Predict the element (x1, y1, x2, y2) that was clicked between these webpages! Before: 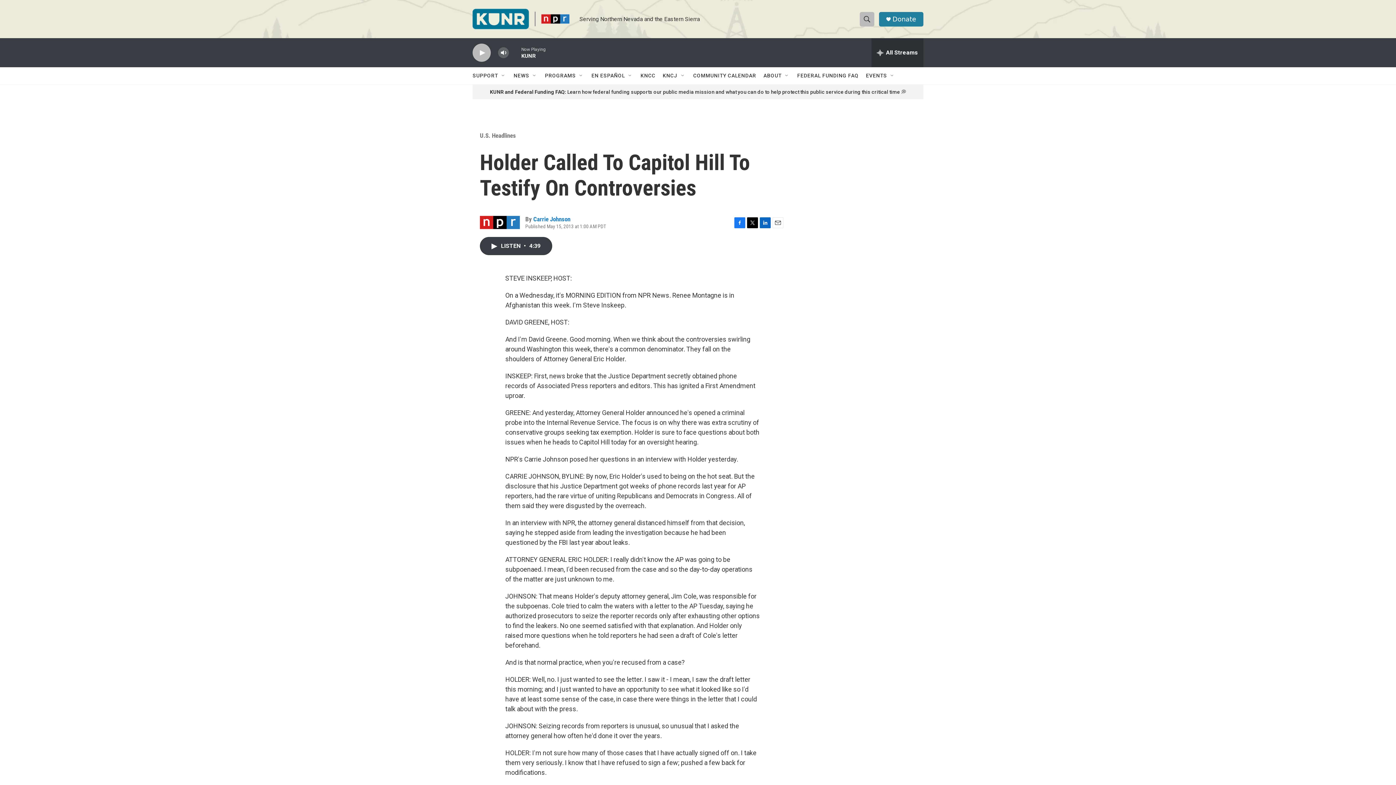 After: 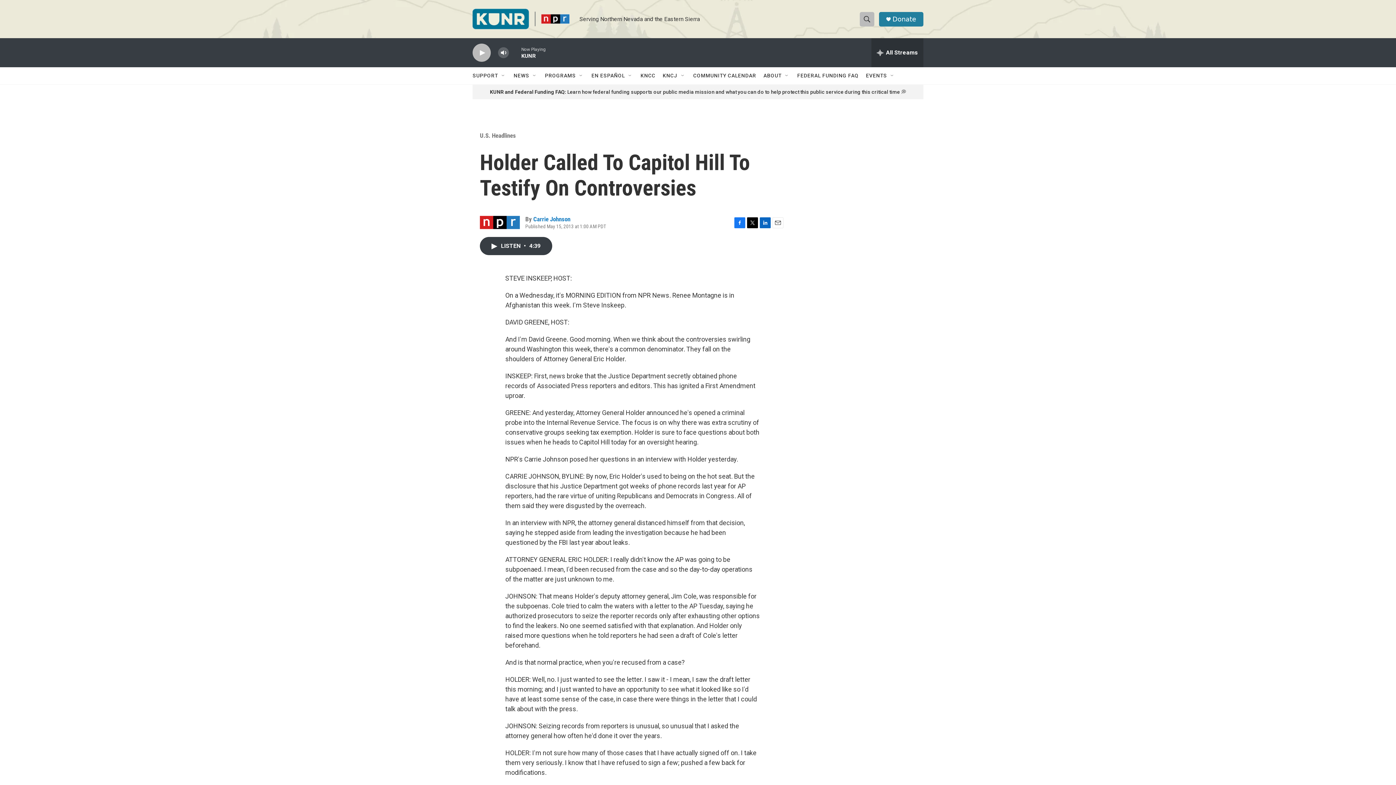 Action: label: LinkedIn bbox: (760, 217, 770, 228)